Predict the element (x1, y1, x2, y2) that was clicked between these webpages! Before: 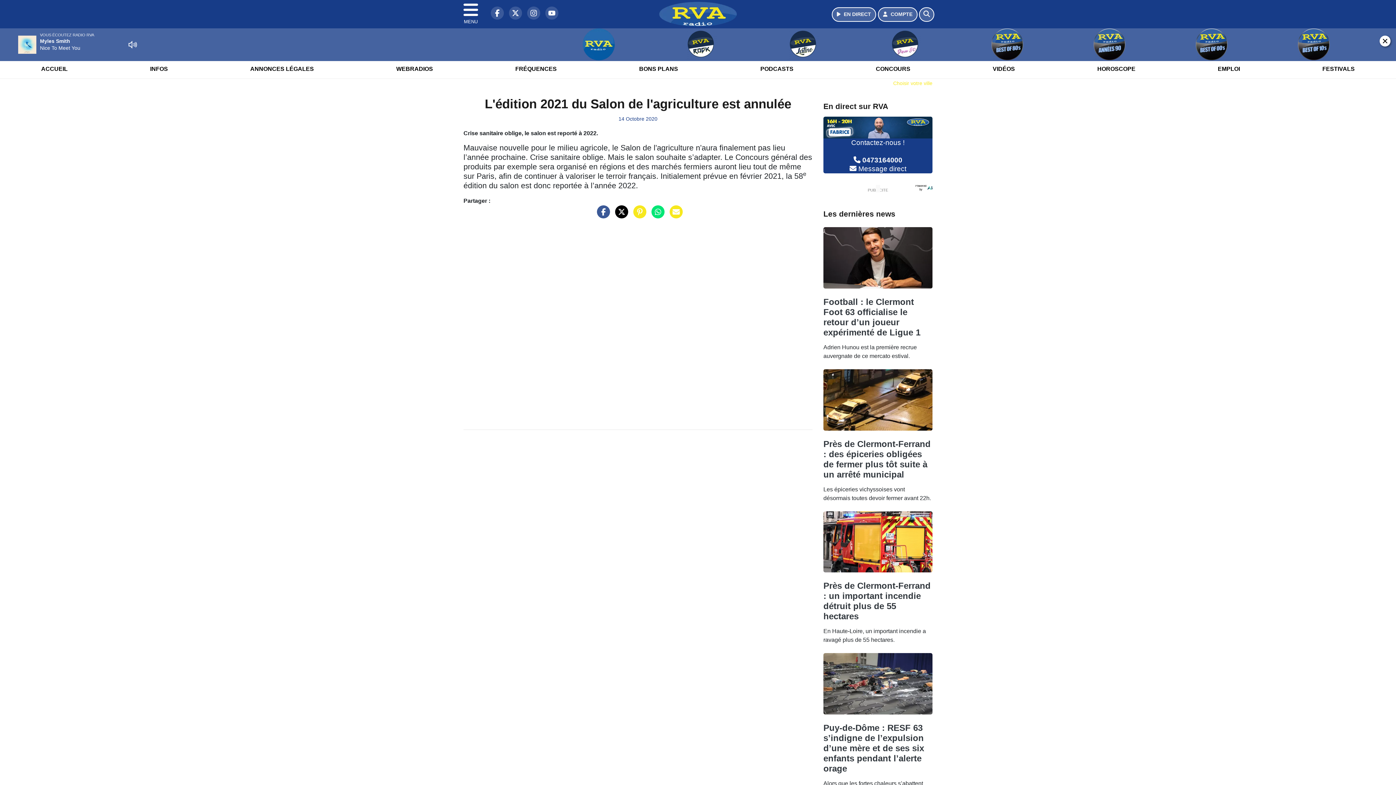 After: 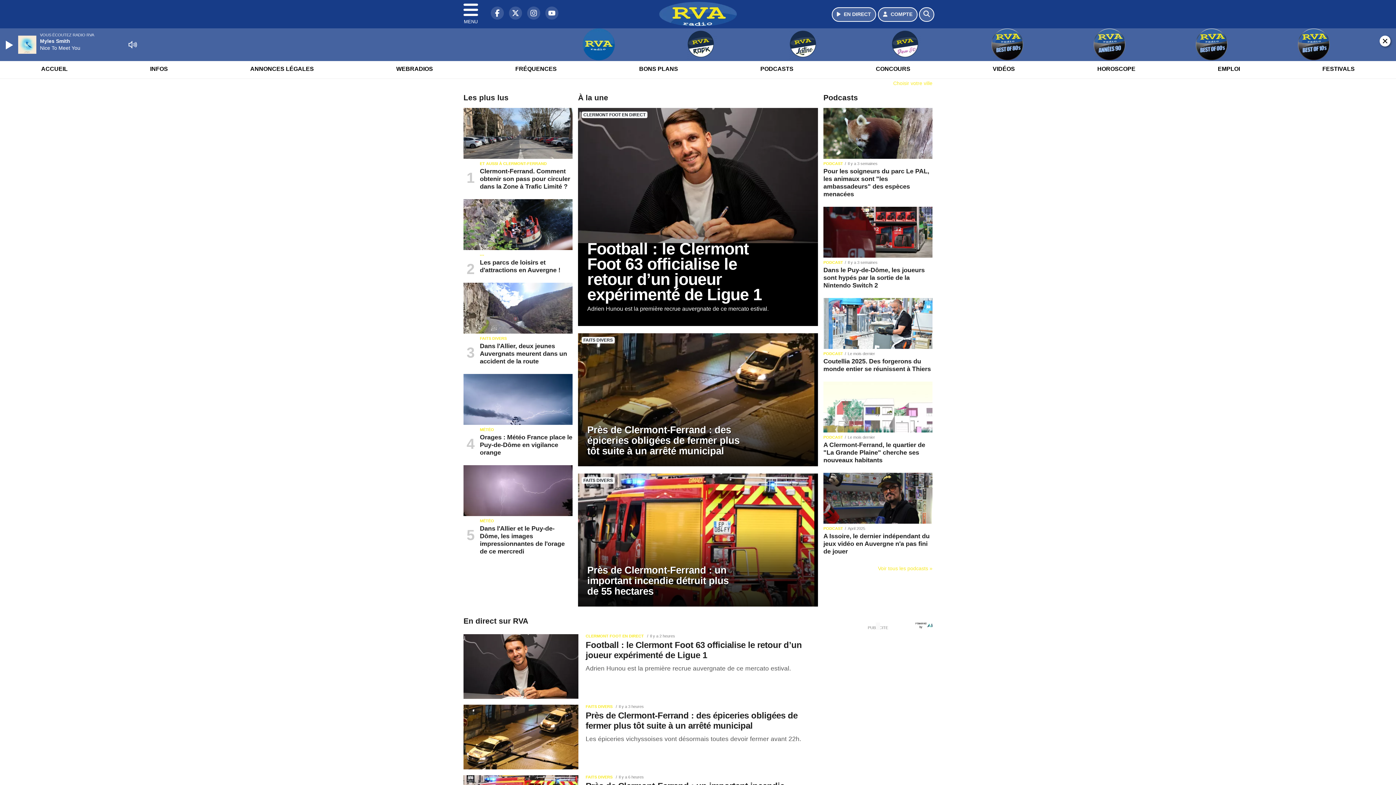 Action: bbox: (659, 1, 737, 26)